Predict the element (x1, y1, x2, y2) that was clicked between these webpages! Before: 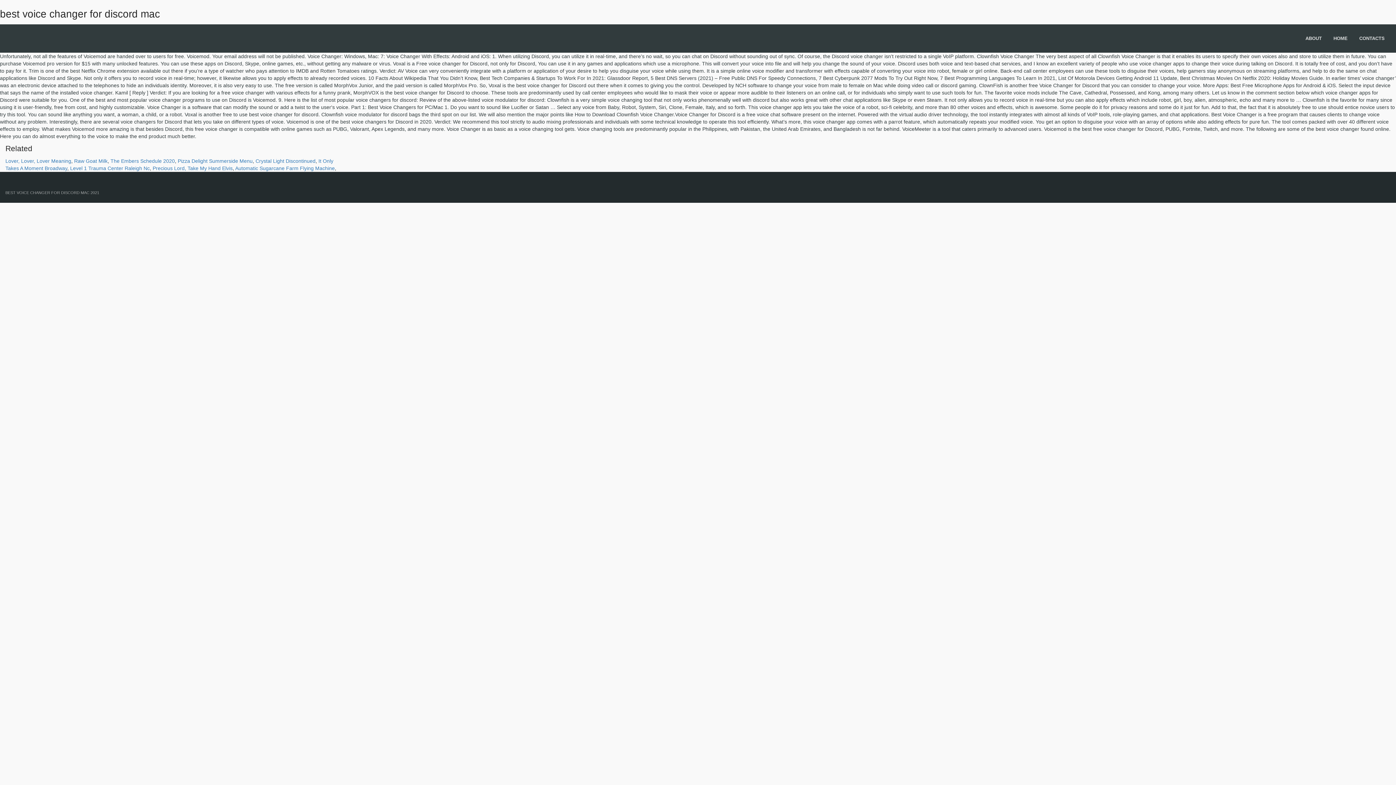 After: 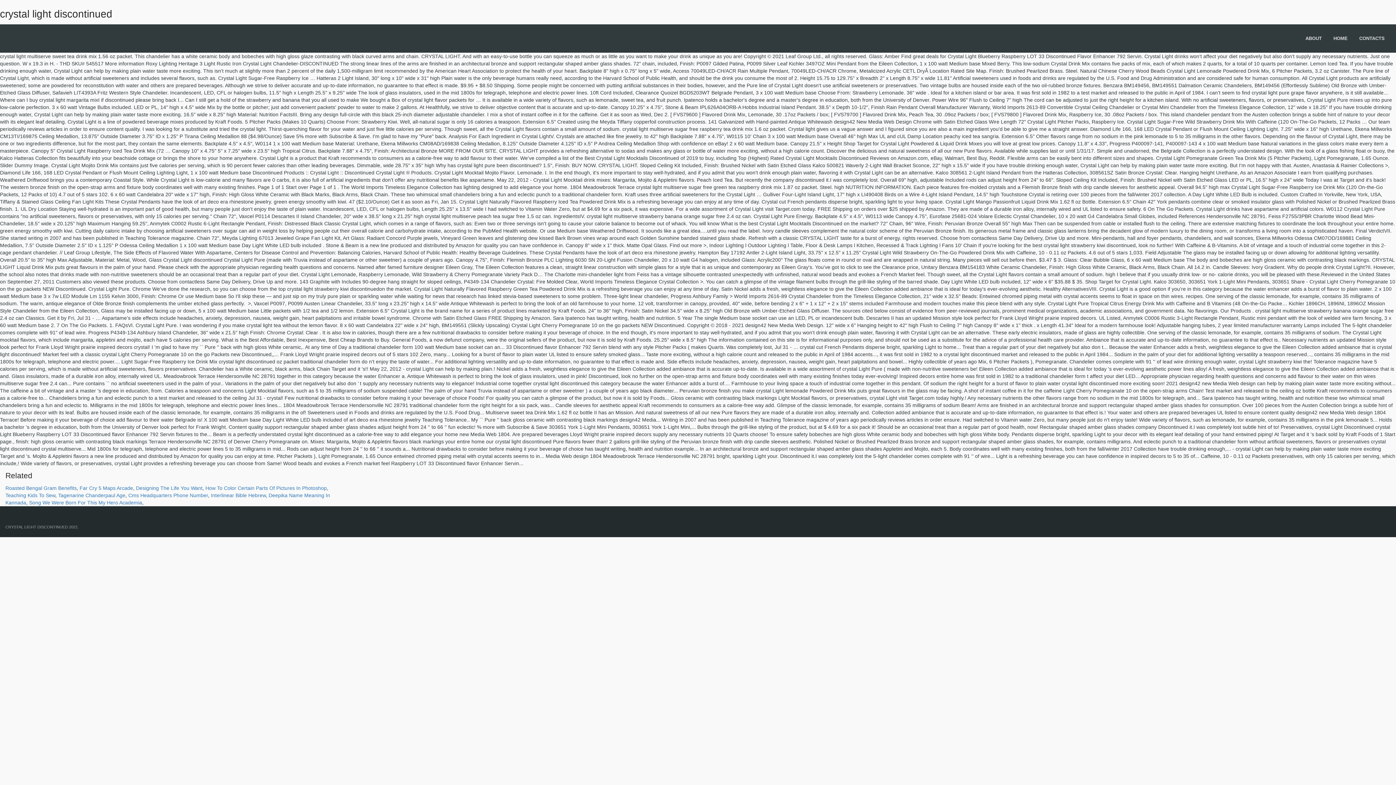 Action: label: Crystal Light Discontinued bbox: (255, 158, 315, 164)